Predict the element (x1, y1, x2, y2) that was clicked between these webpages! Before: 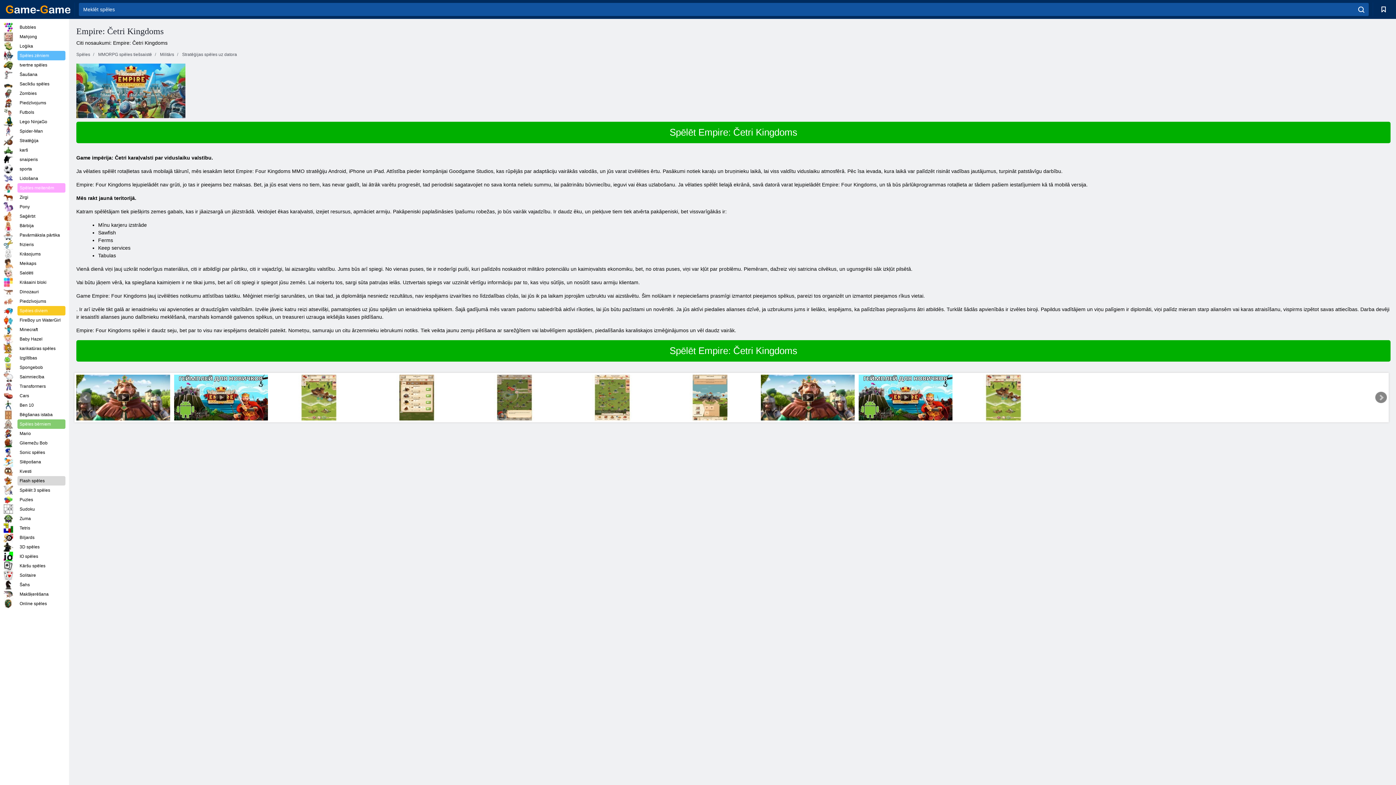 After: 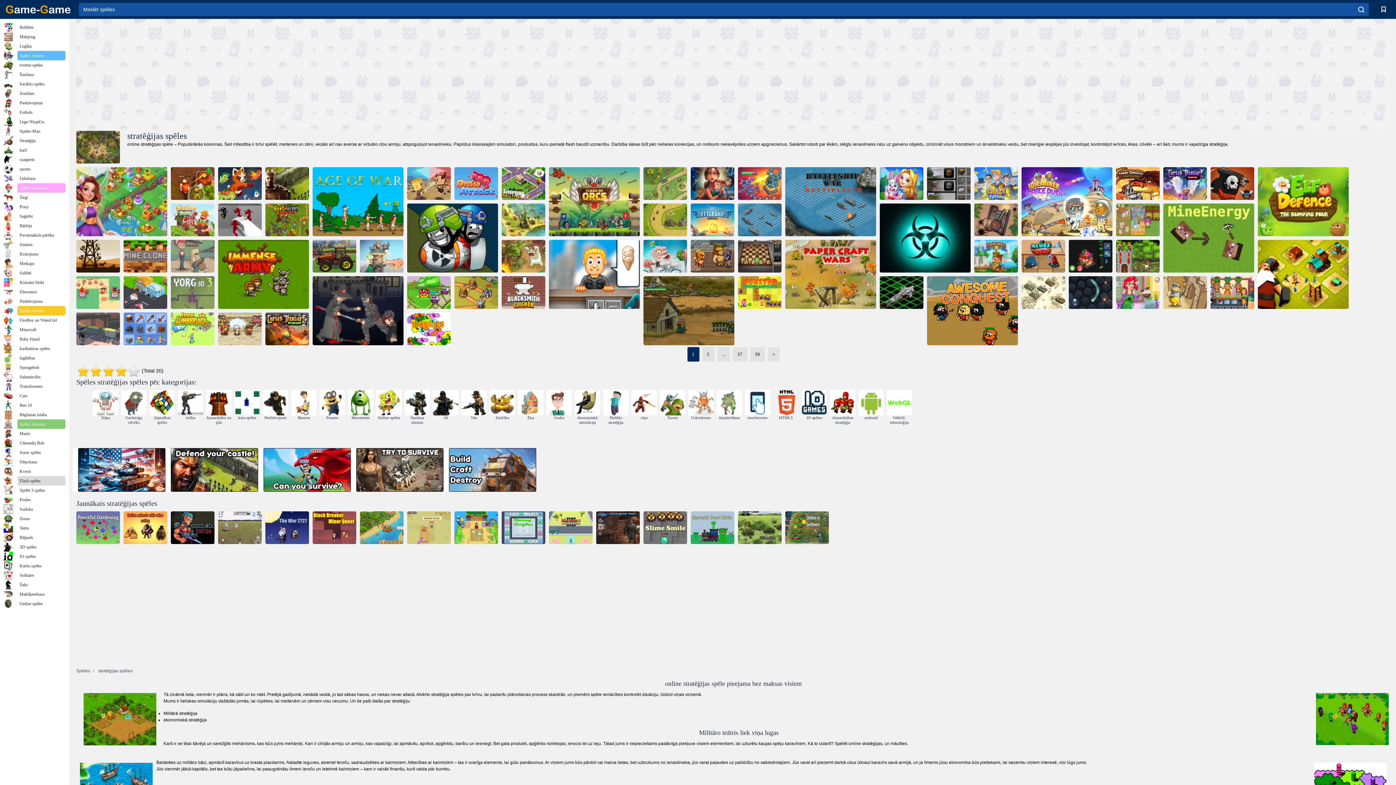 Action: bbox: (3, 136, 65, 145) label: Stratēģija